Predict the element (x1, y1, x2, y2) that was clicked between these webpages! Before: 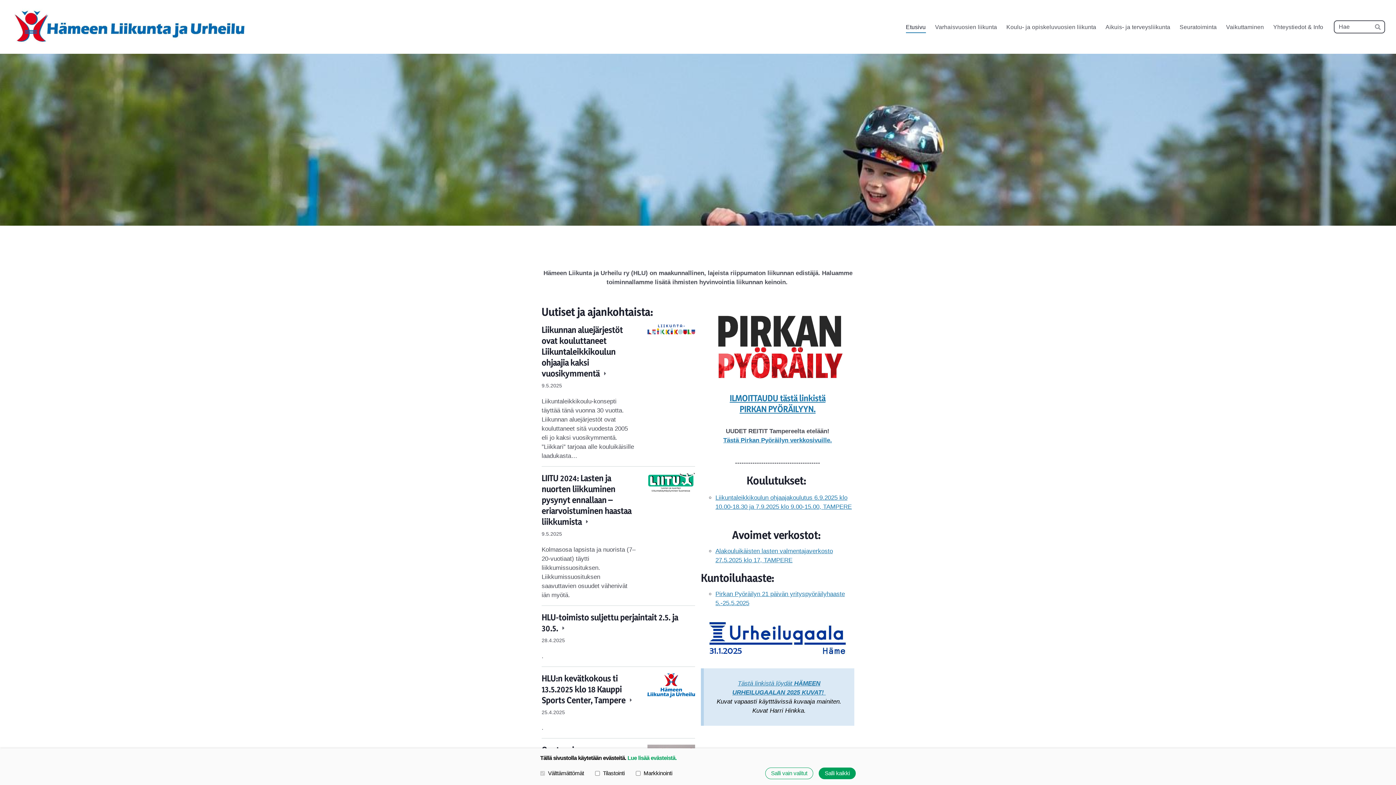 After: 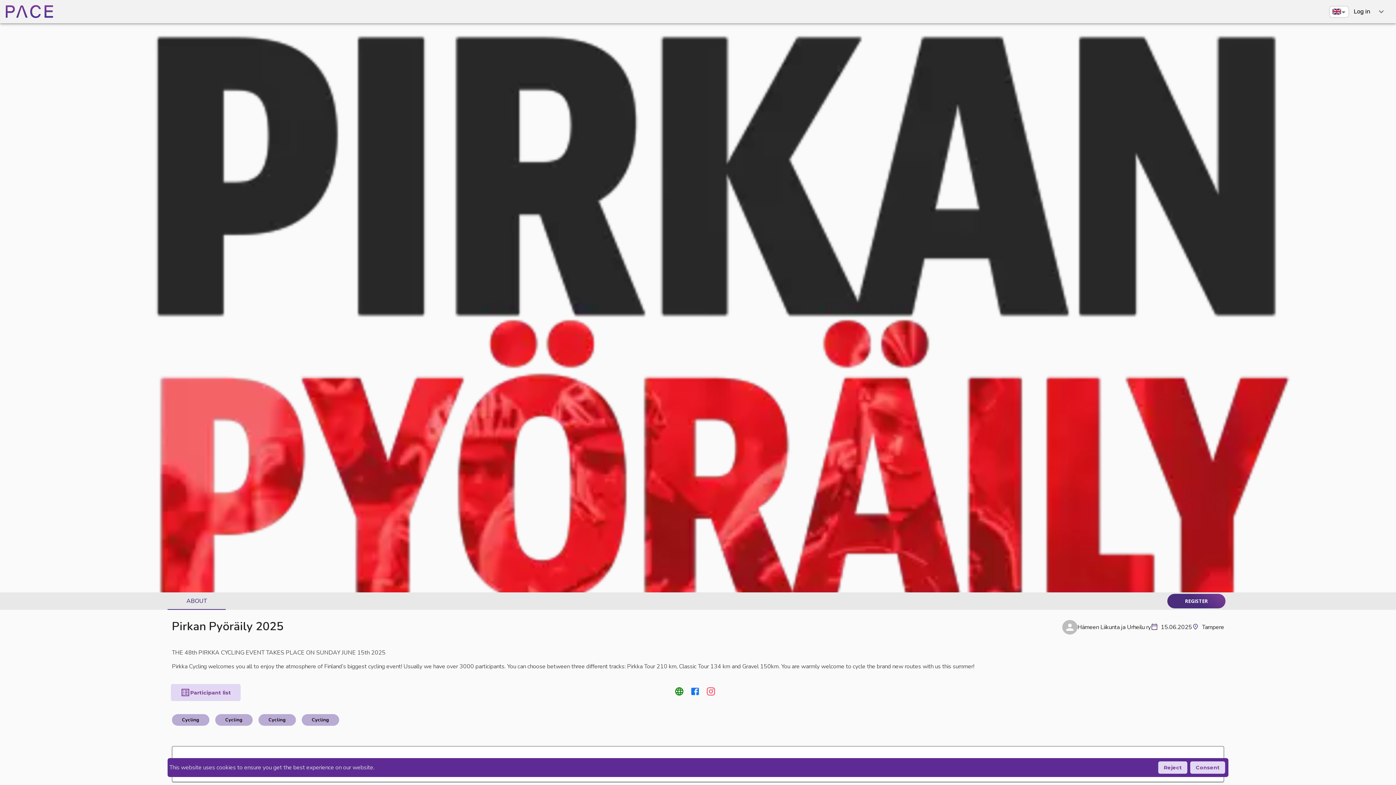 Action: bbox: (739, 403, 815, 414) label: PIRKAN PYÖRÄILYYN.